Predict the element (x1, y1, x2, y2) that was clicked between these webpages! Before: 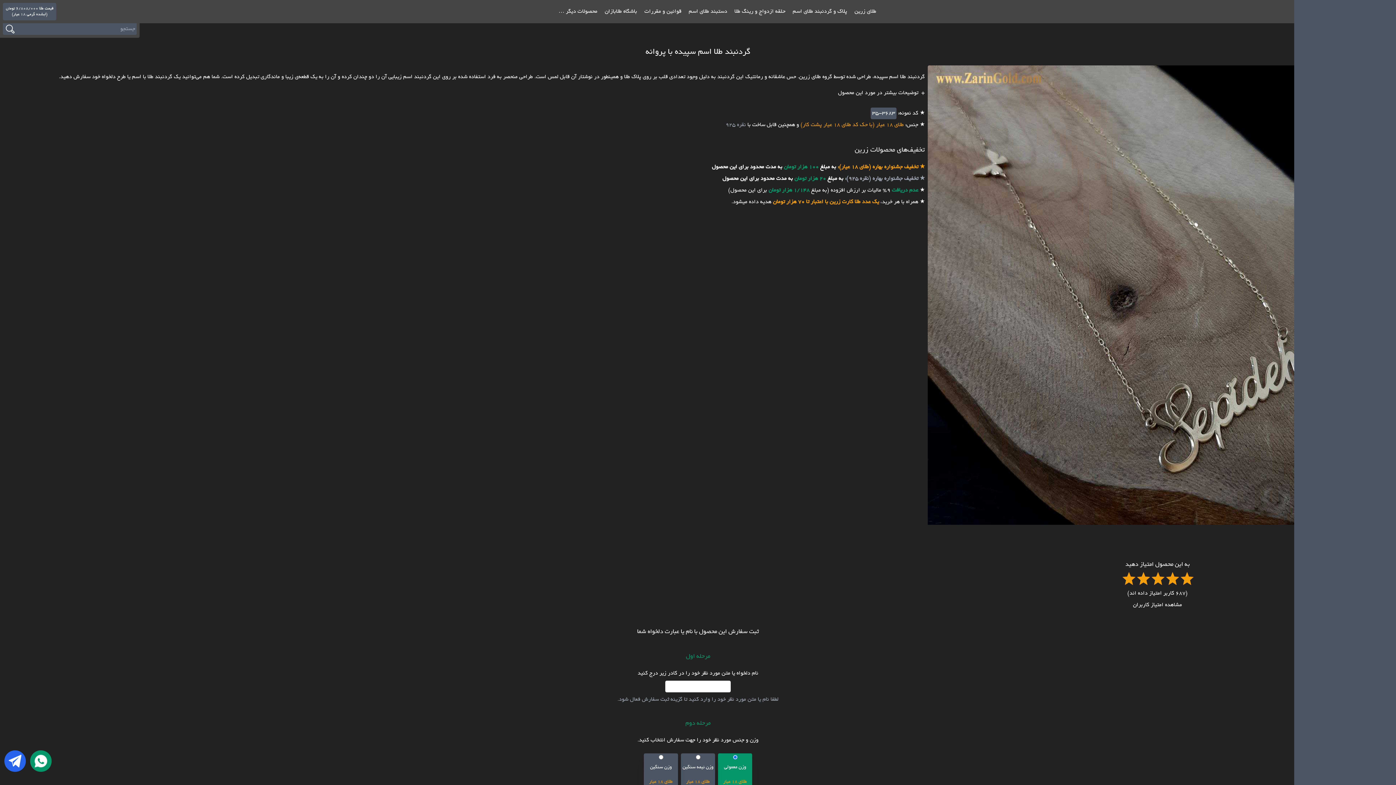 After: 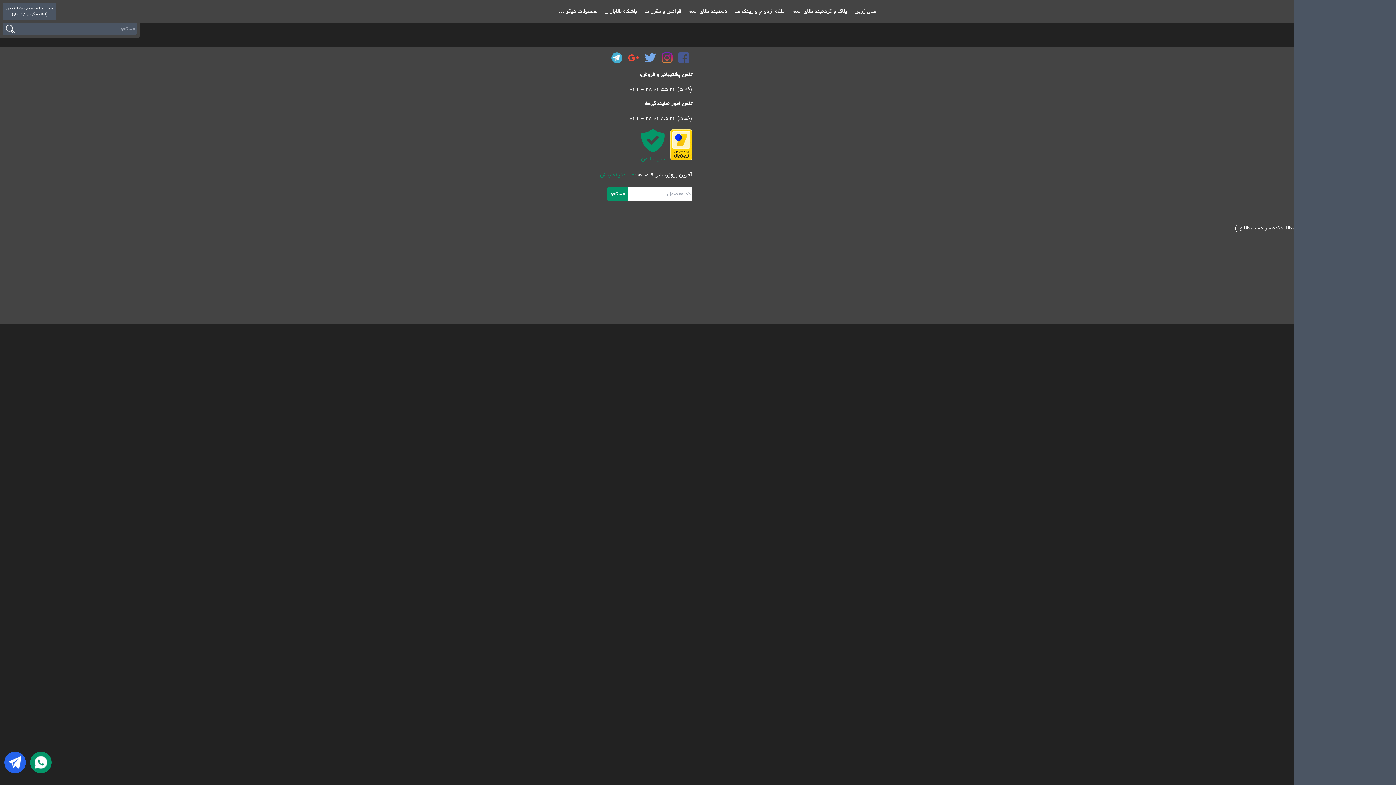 Action: bbox: (2, 23, 17, 34)